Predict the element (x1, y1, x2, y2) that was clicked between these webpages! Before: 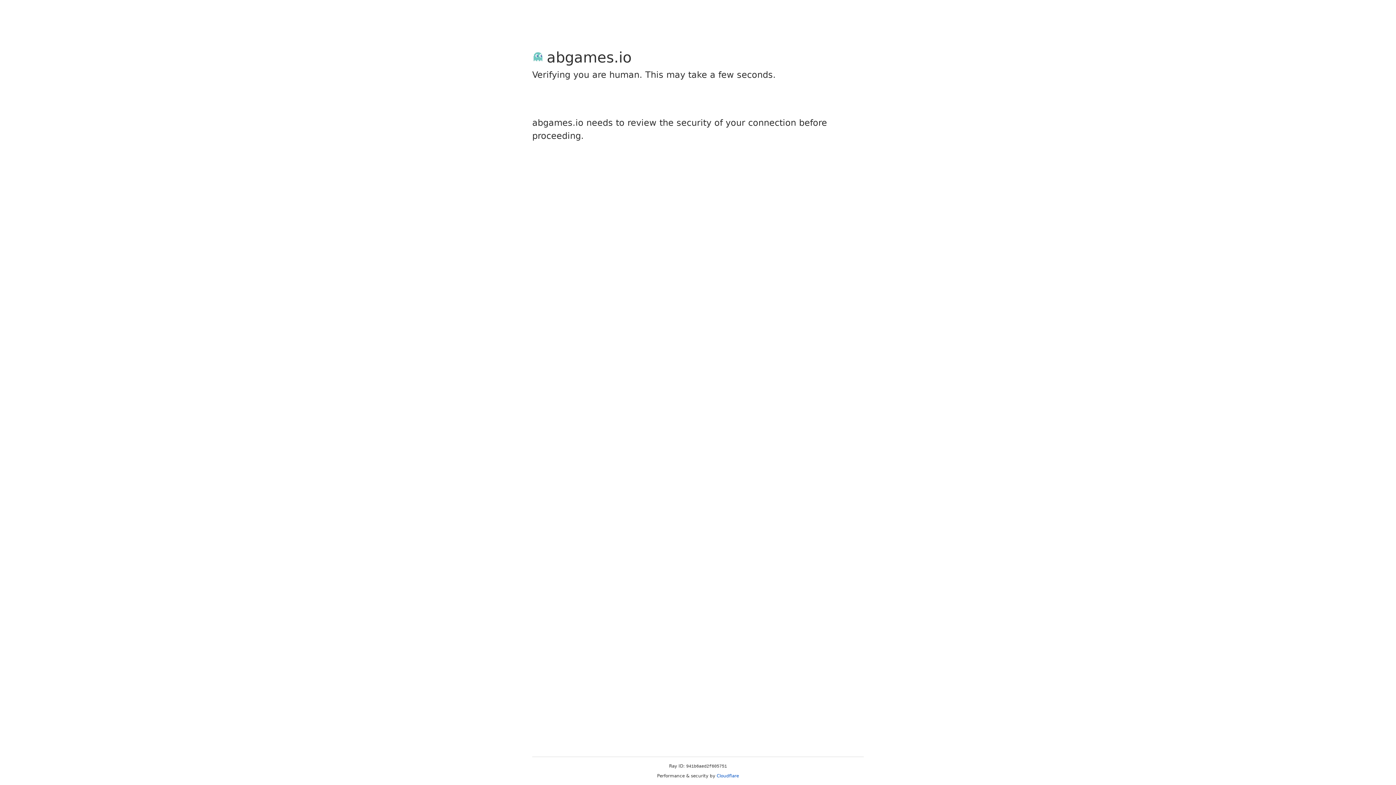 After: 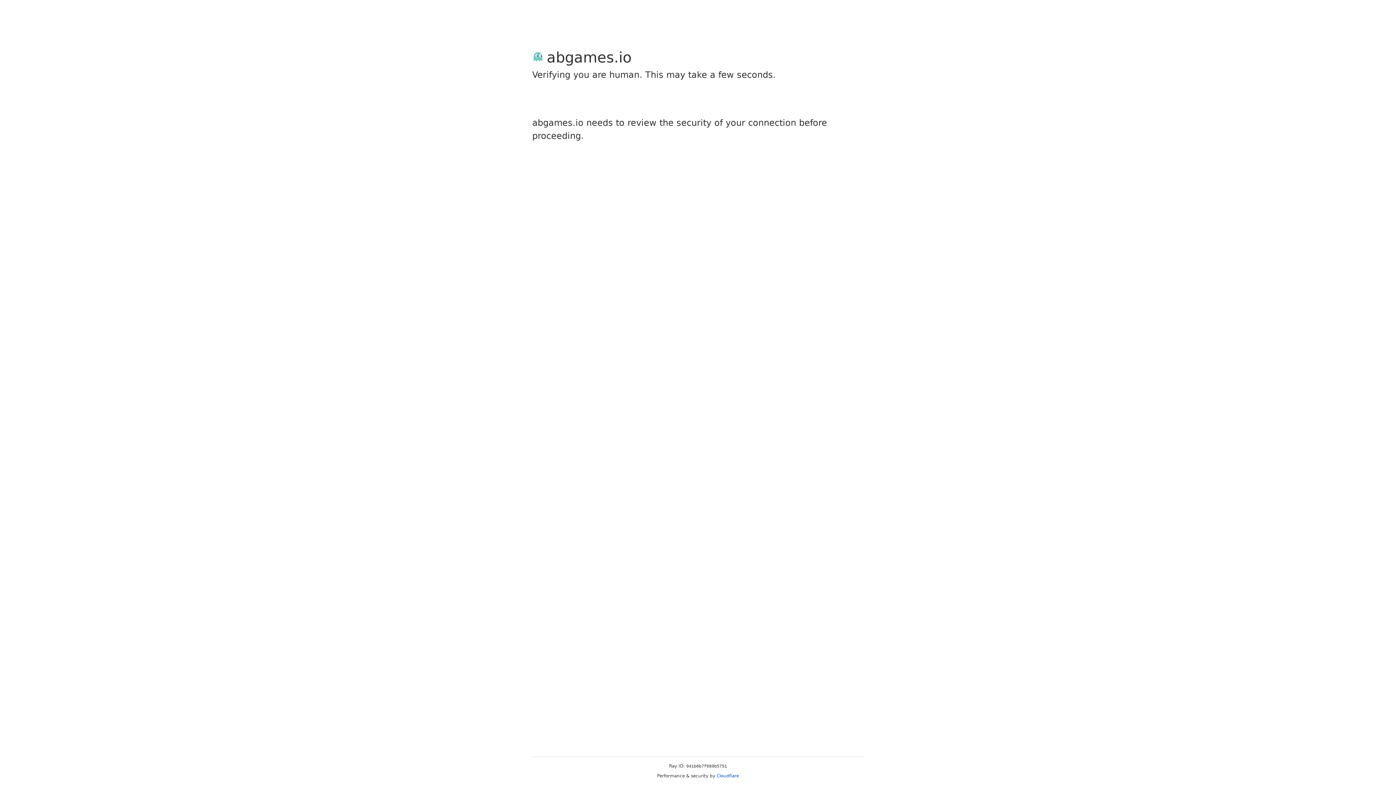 Action: label: Cloudflare bbox: (716, 773, 739, 778)